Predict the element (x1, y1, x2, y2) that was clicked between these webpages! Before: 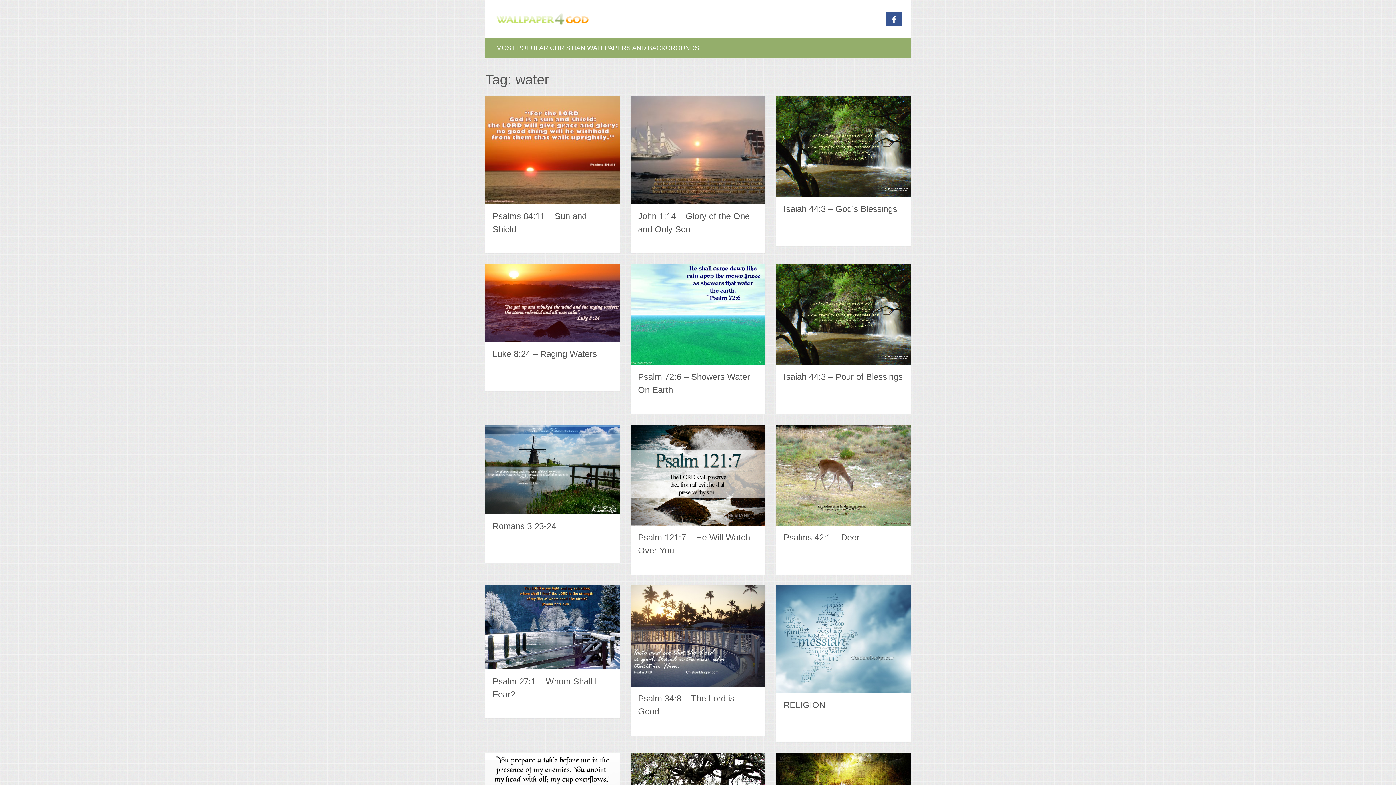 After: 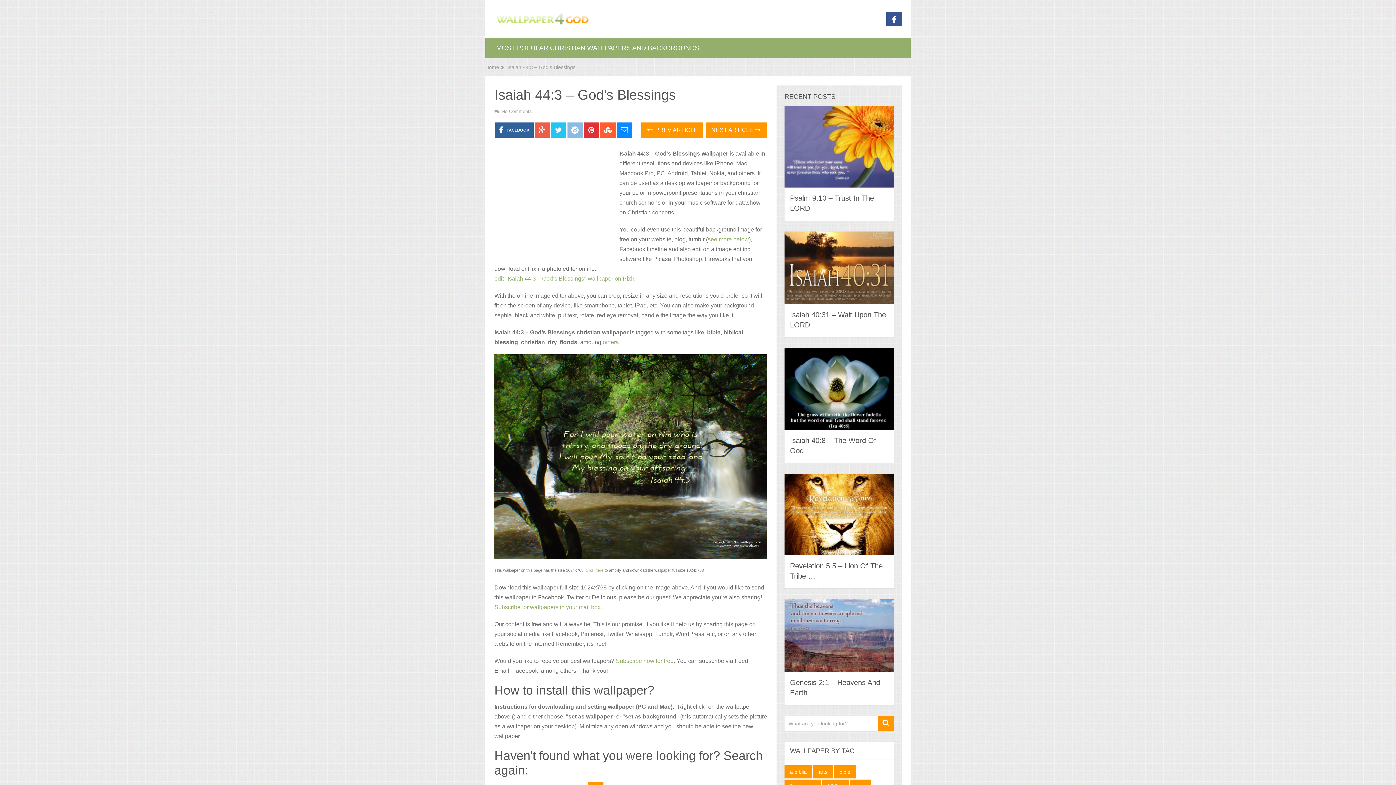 Action: label: Isaiah 44:3 – God’s Blessings bbox: (783, 204, 897, 213)